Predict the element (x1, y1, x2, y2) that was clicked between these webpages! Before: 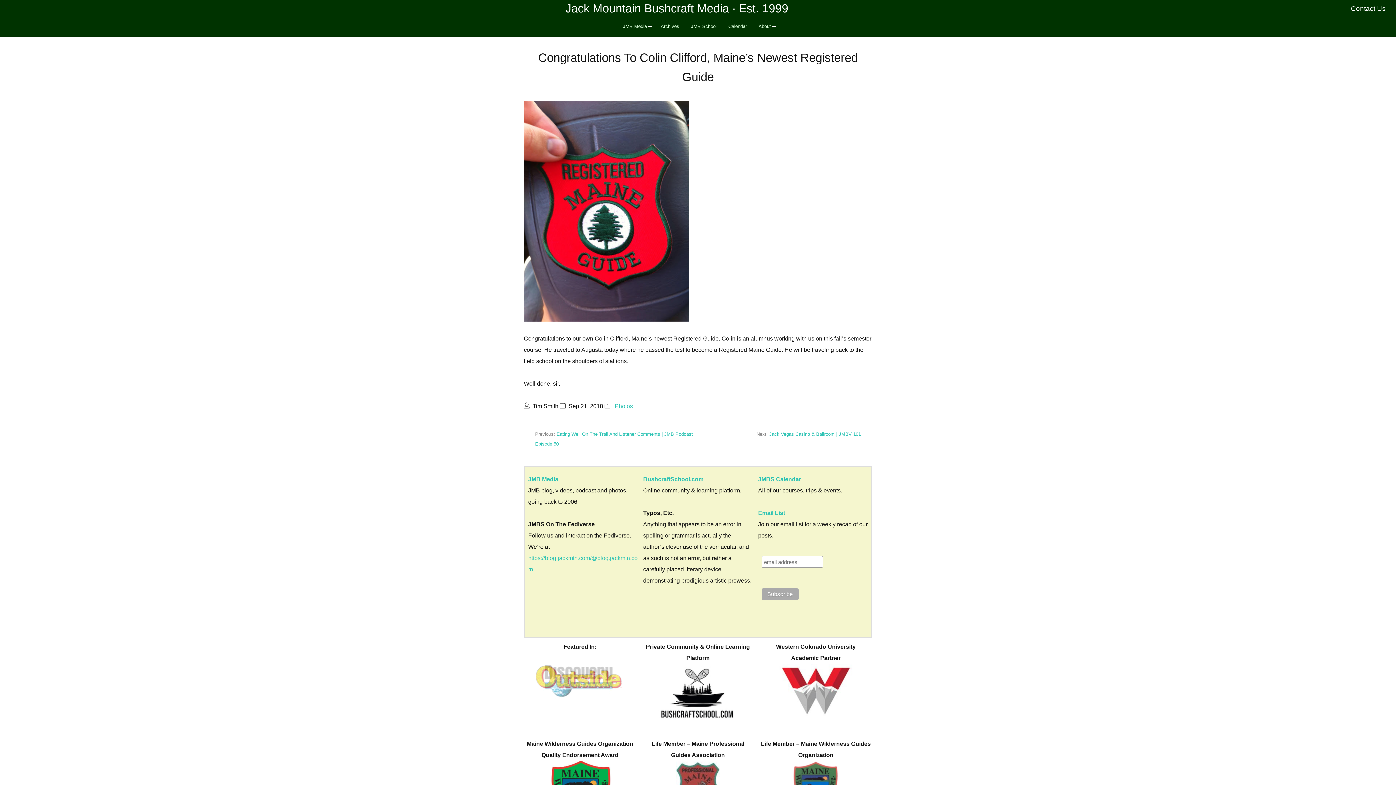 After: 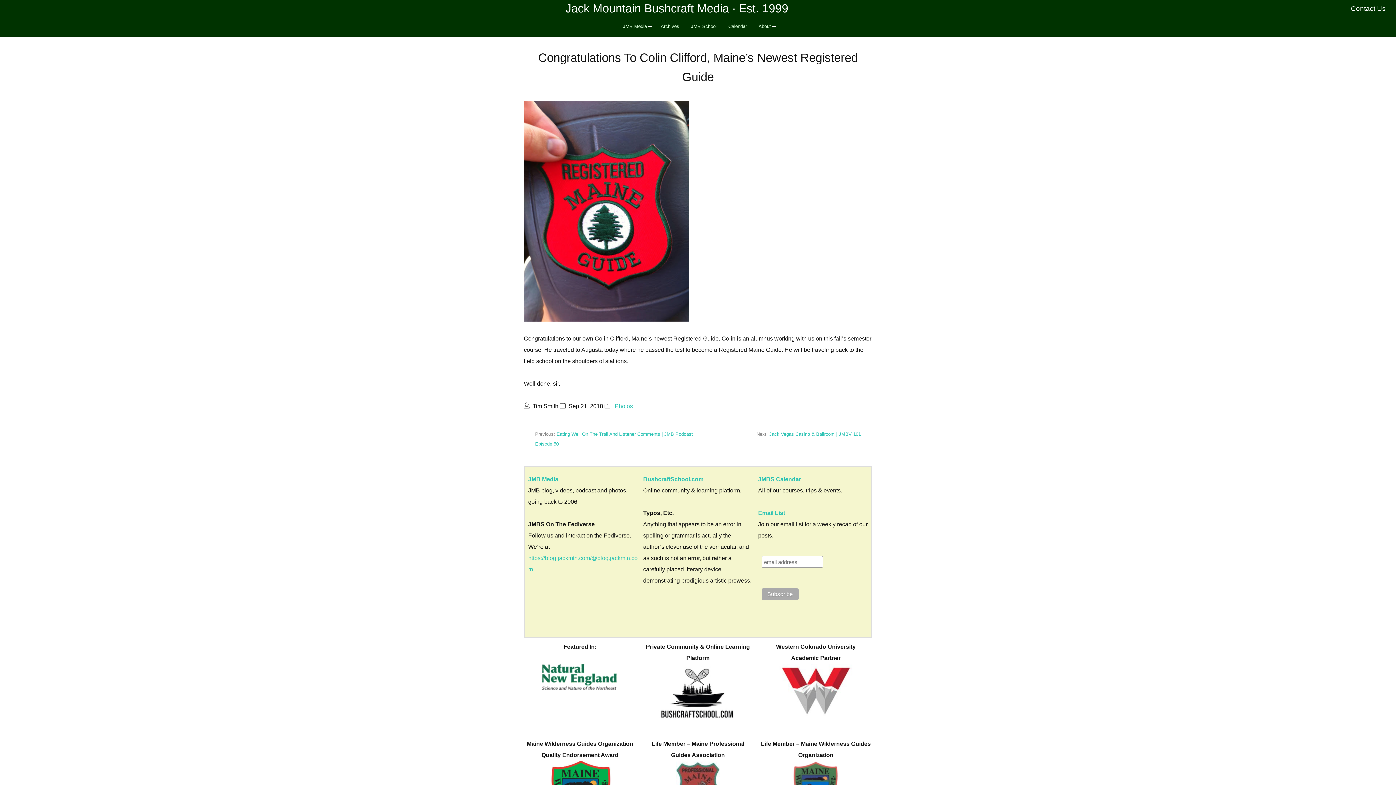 Action: bbox: (759, 664, 872, 717)